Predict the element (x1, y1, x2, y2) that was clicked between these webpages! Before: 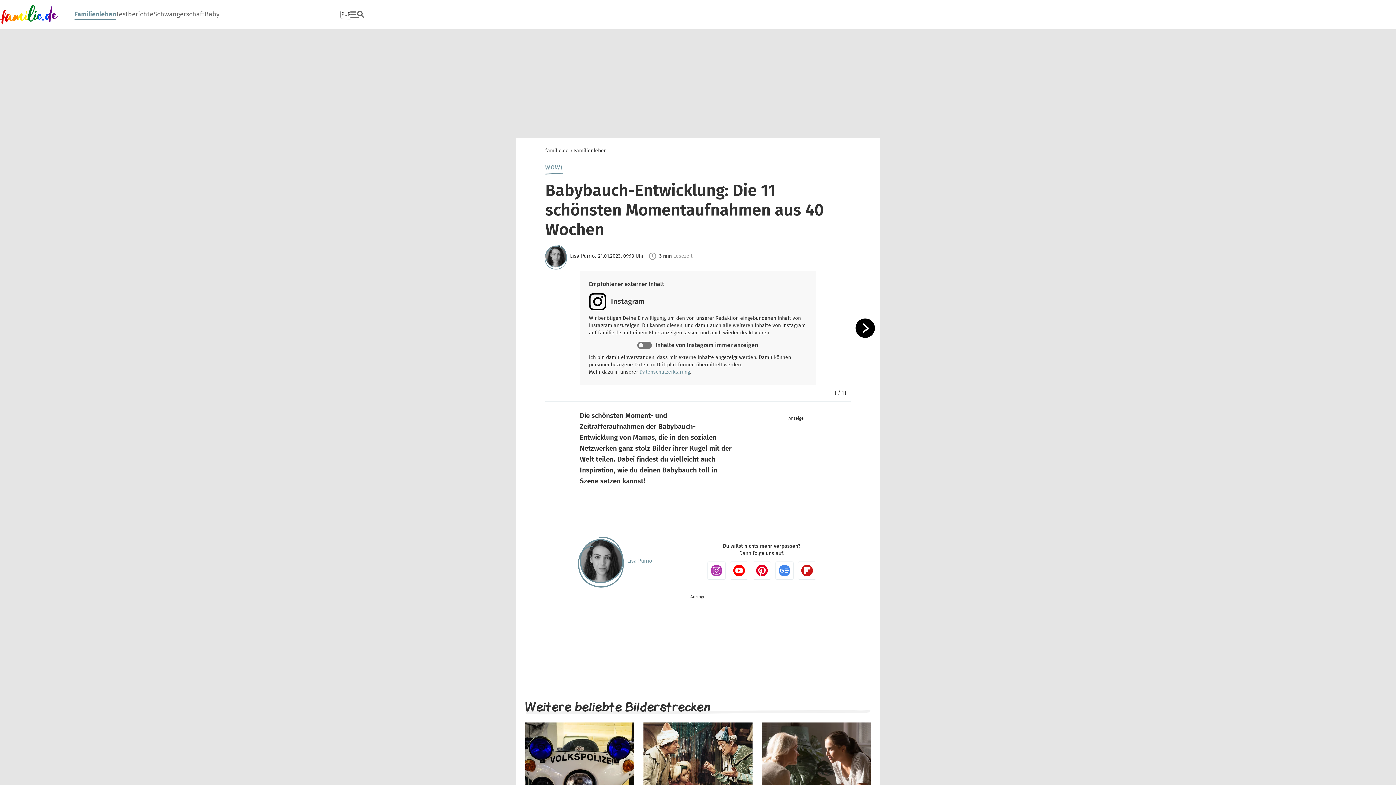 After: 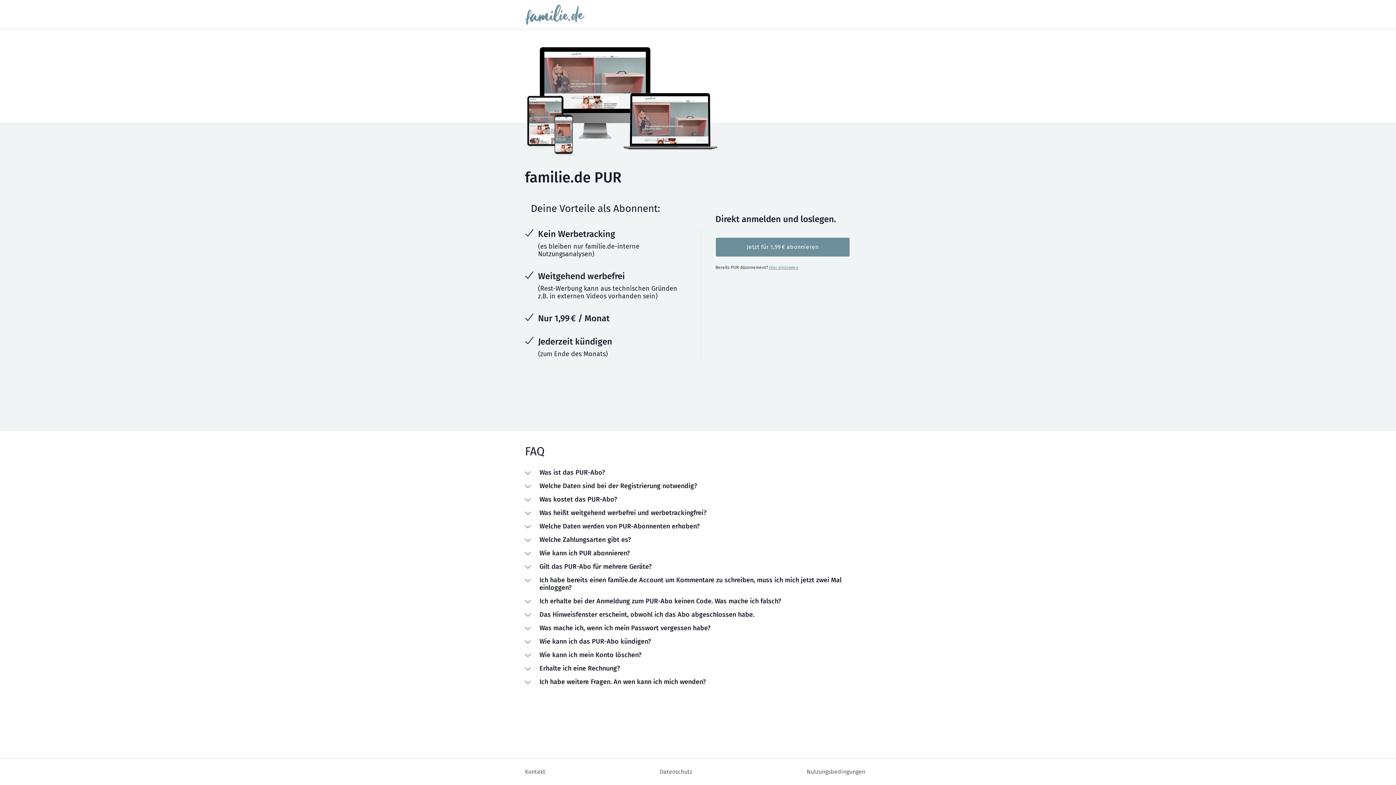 Action: label: PUR bbox: (341, 3, 350, 26)